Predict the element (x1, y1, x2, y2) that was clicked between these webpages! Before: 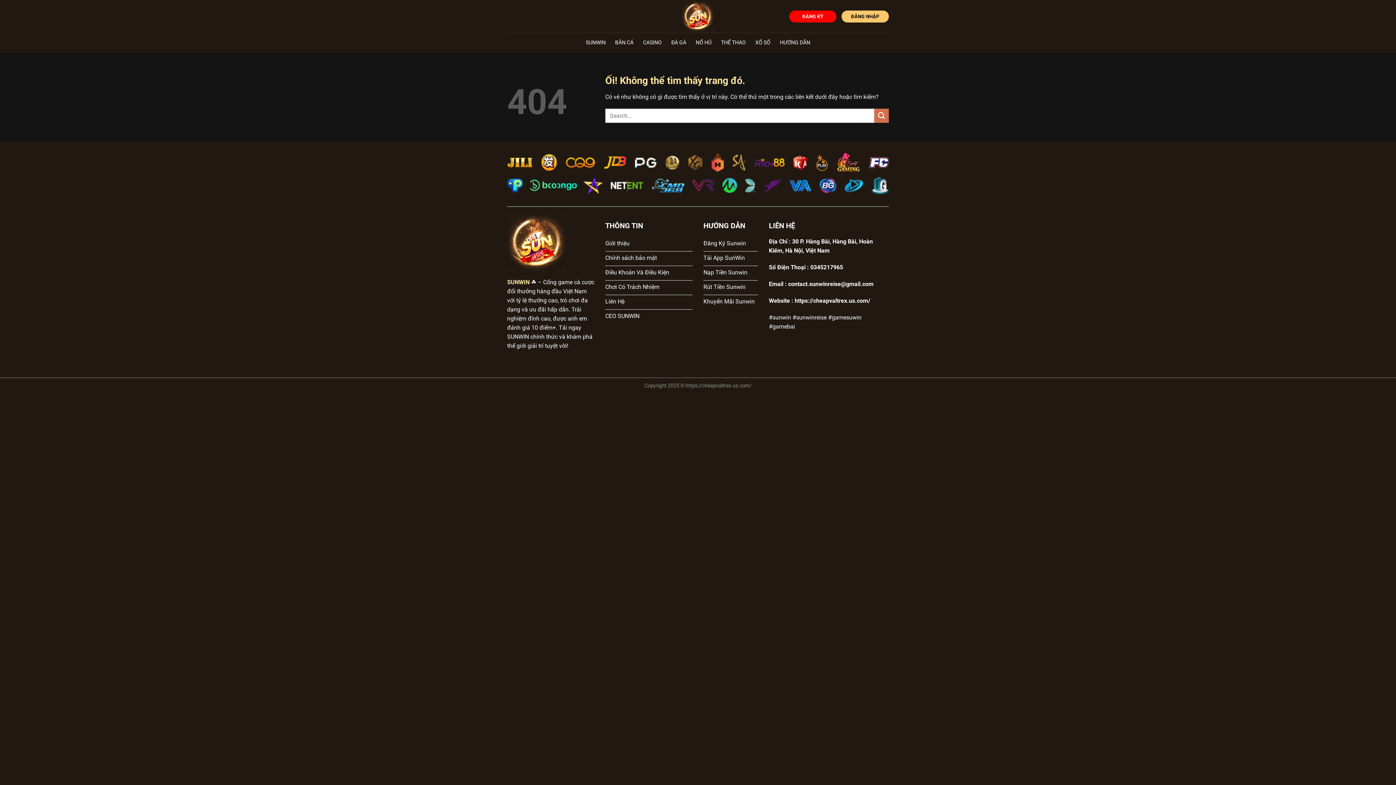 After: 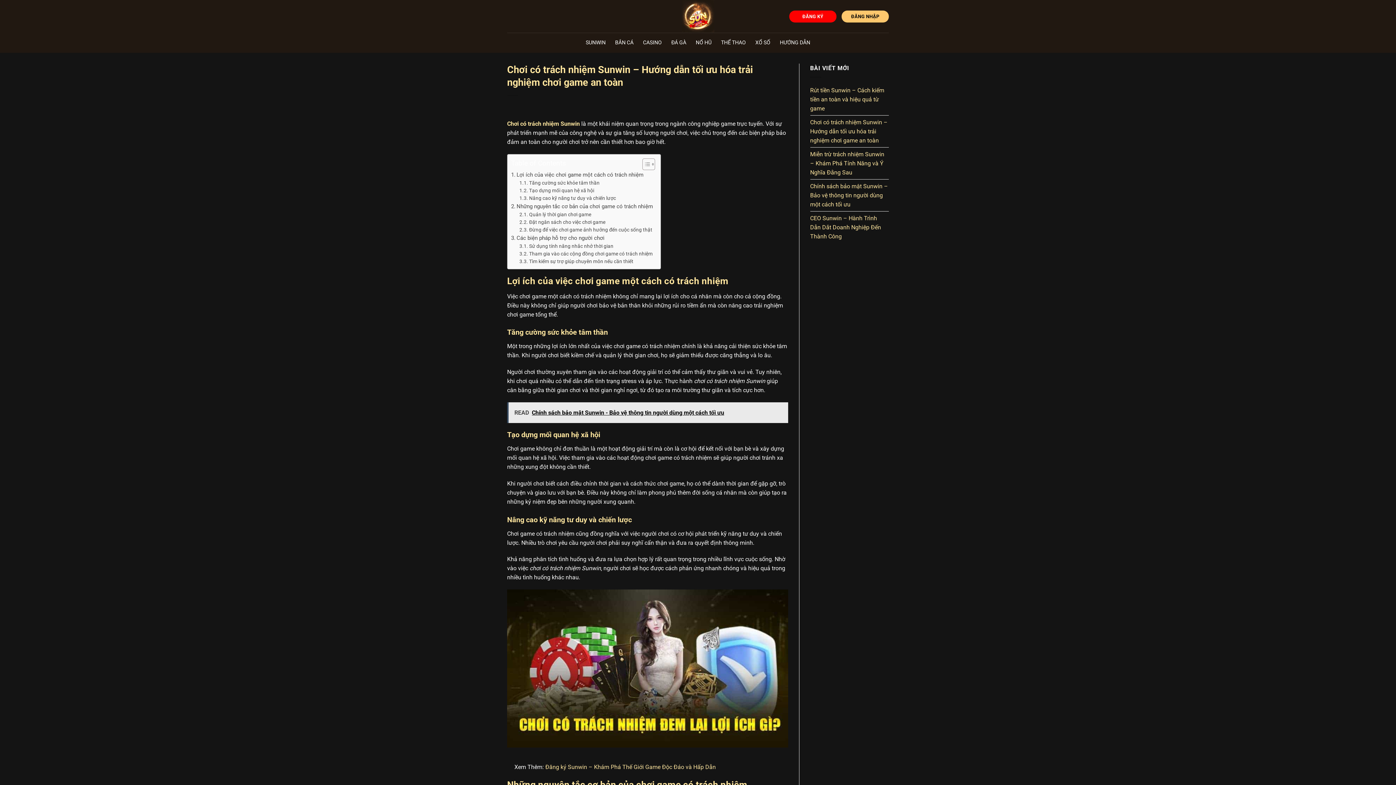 Action: label: Chơi Có Trách Nhiệm bbox: (605, 280, 692, 295)